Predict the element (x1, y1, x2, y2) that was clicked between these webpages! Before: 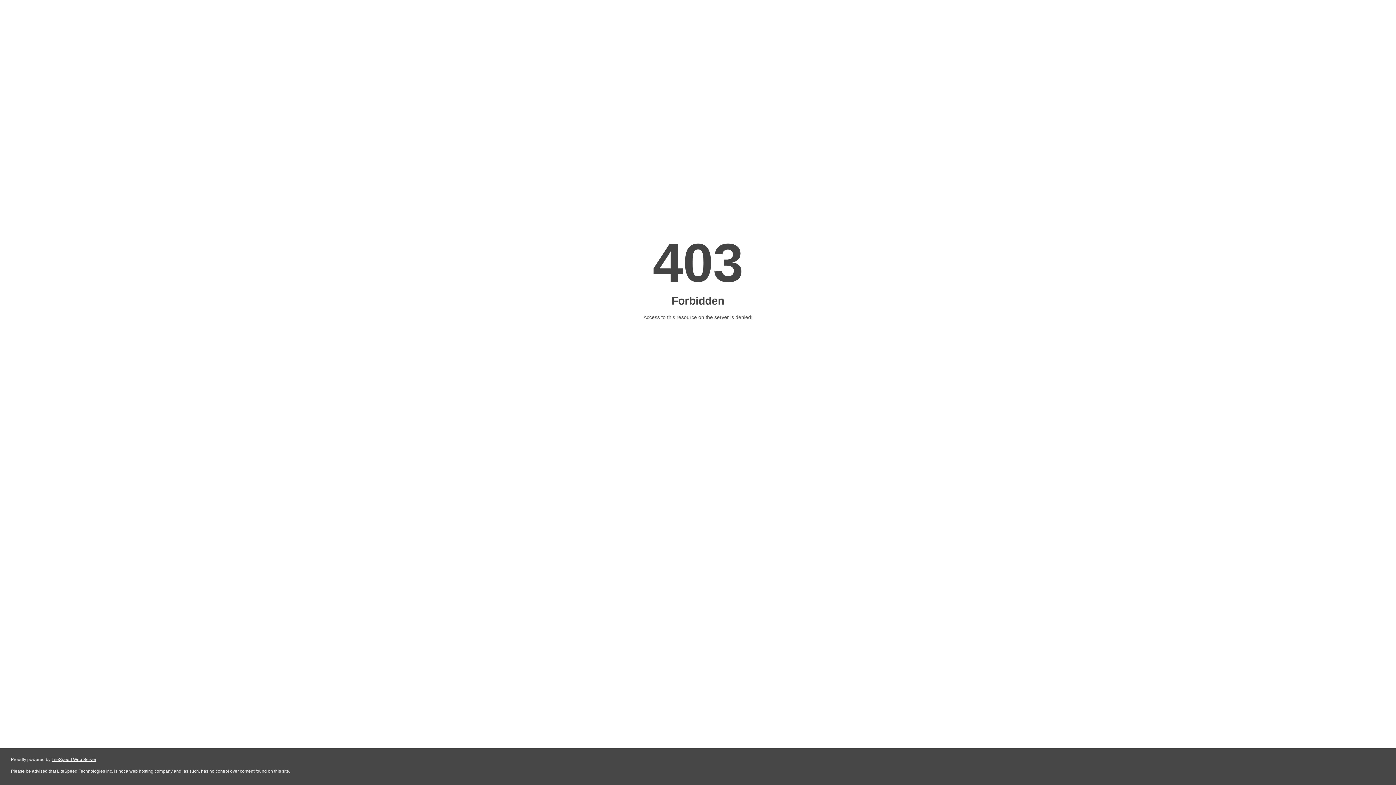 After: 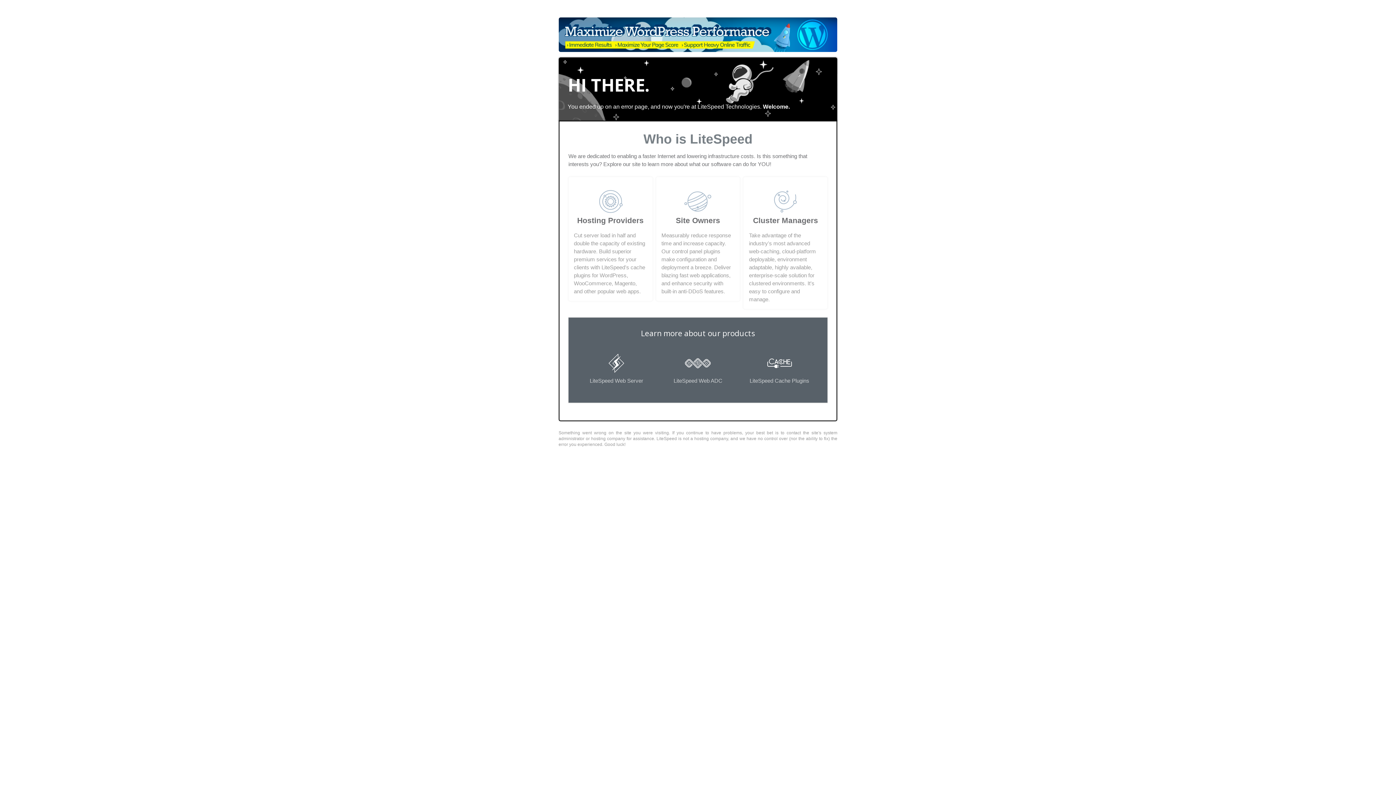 Action: label: LiteSpeed Web Server bbox: (51, 757, 96, 762)